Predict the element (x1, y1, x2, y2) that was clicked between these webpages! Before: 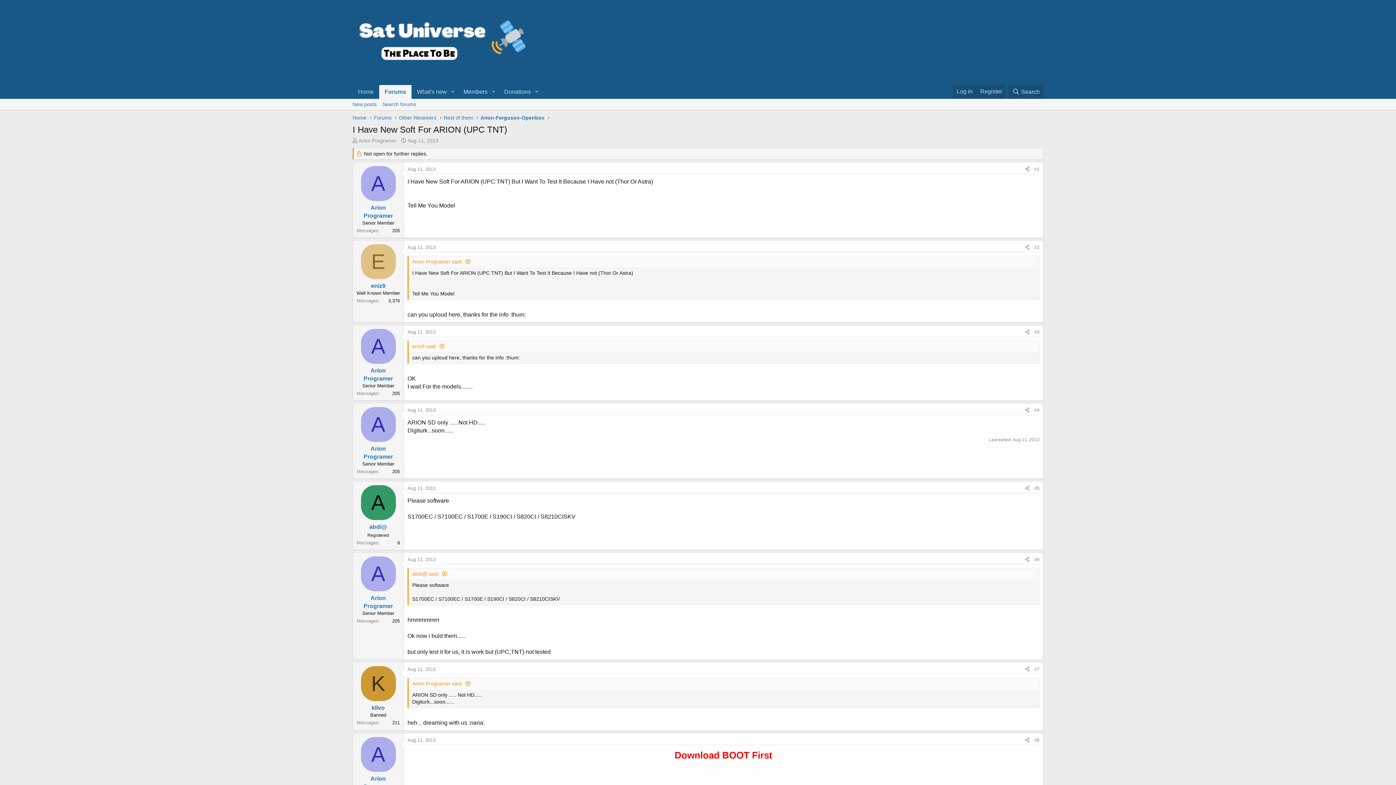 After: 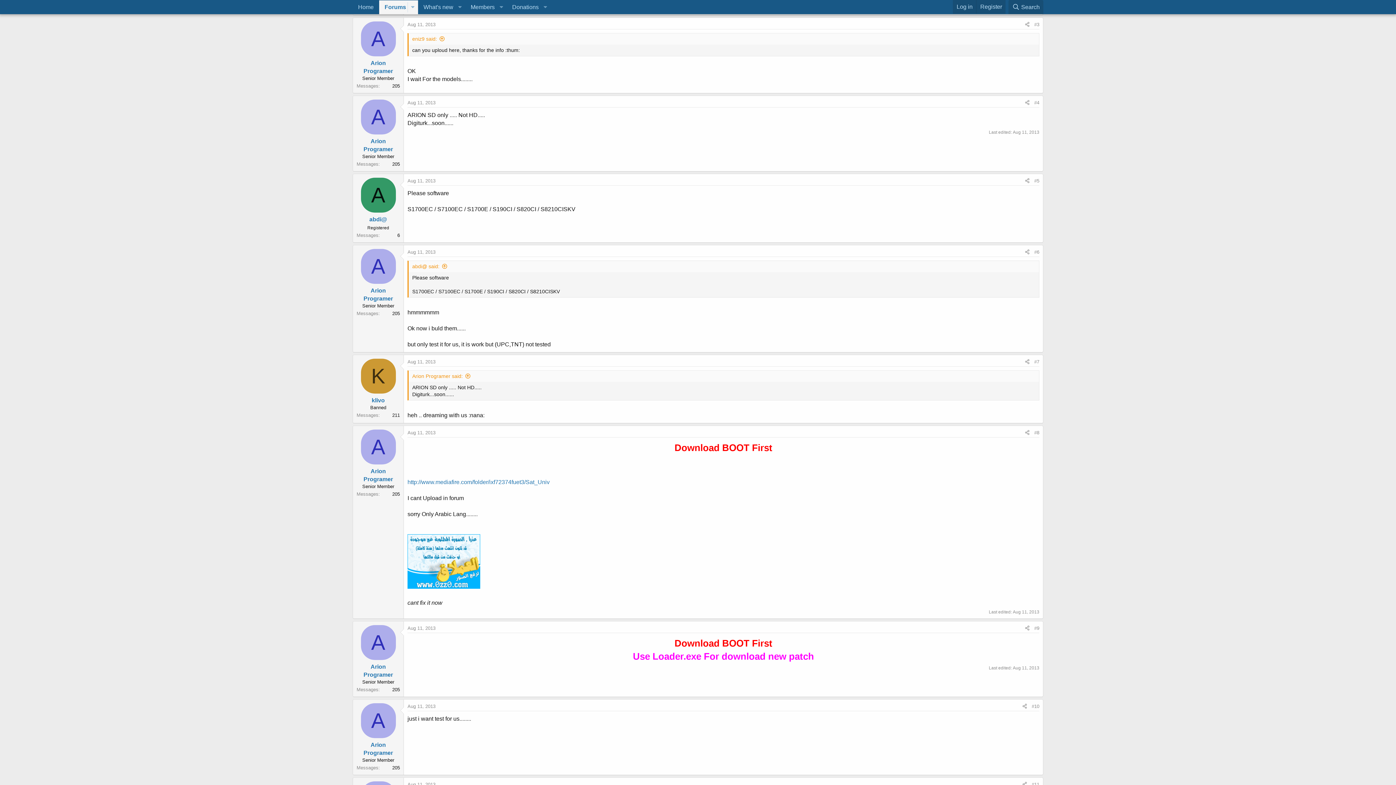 Action: bbox: (1034, 329, 1039, 334) label: #3